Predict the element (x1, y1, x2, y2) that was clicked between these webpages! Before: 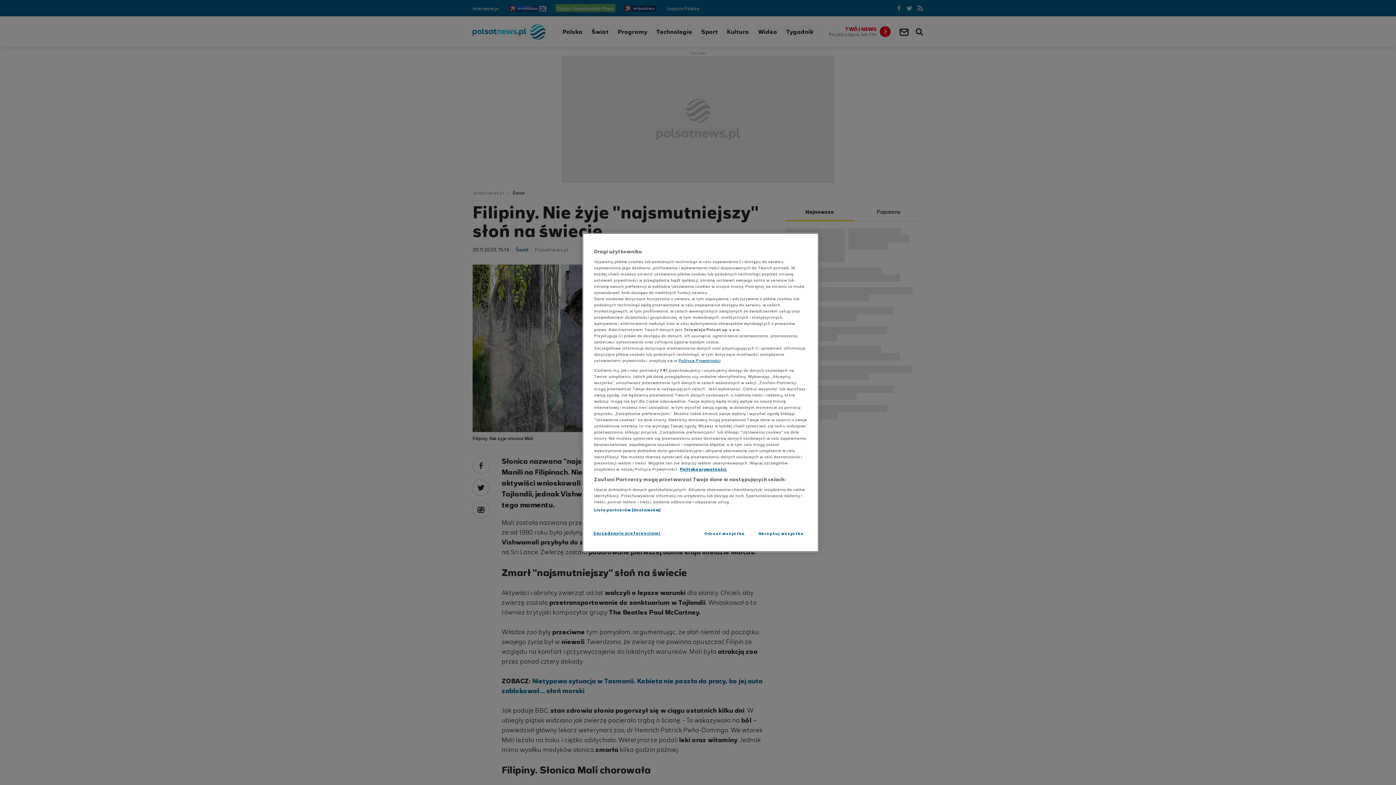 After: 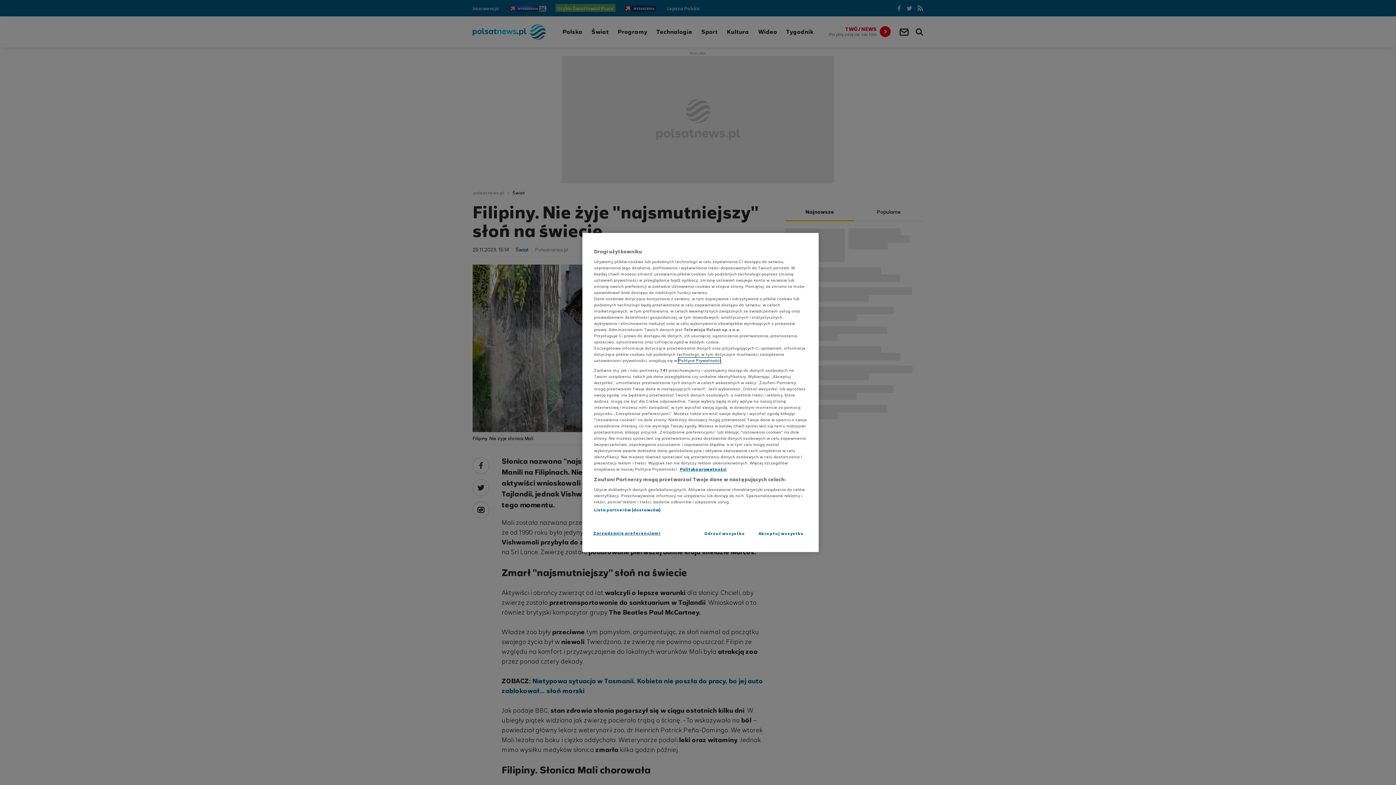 Action: label: Polityce Prywatności bbox: (678, 357, 720, 363)